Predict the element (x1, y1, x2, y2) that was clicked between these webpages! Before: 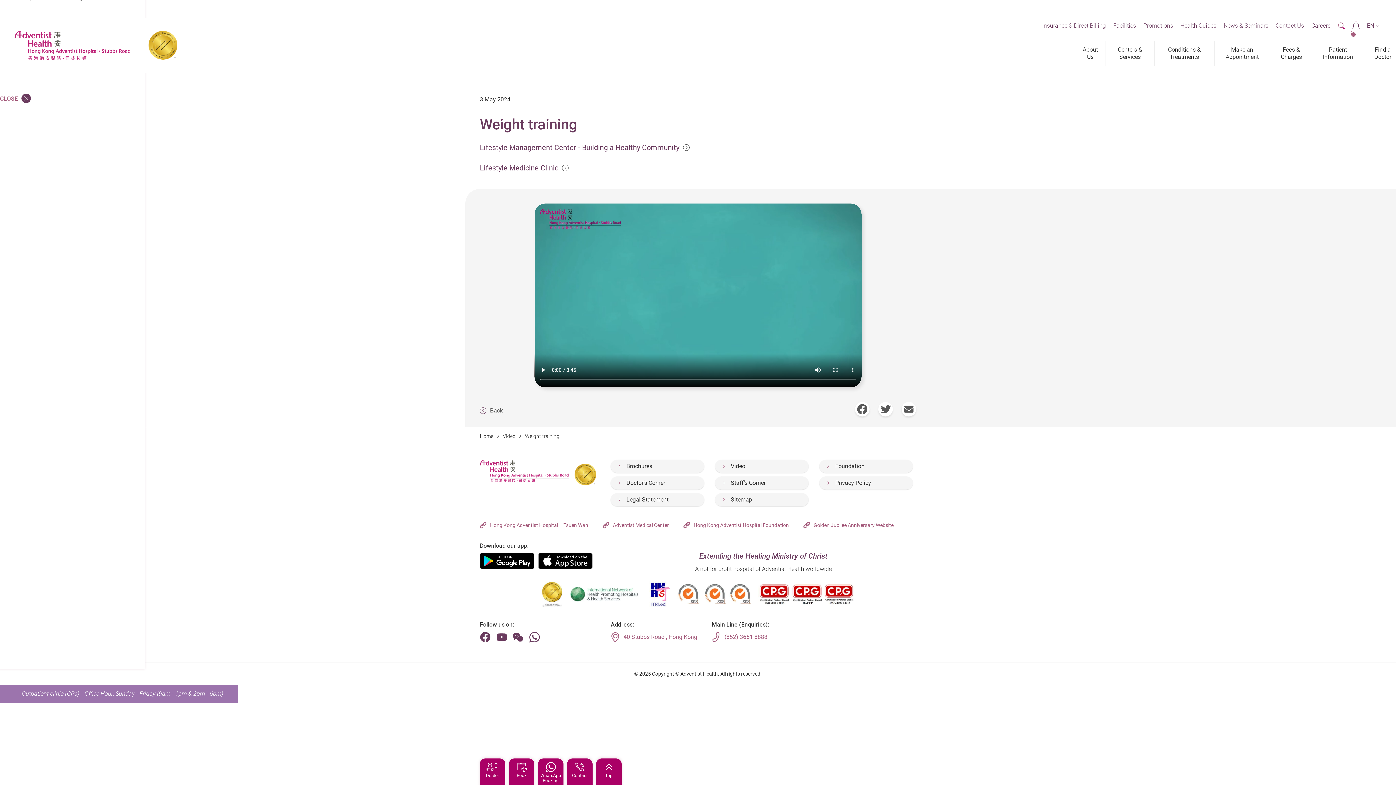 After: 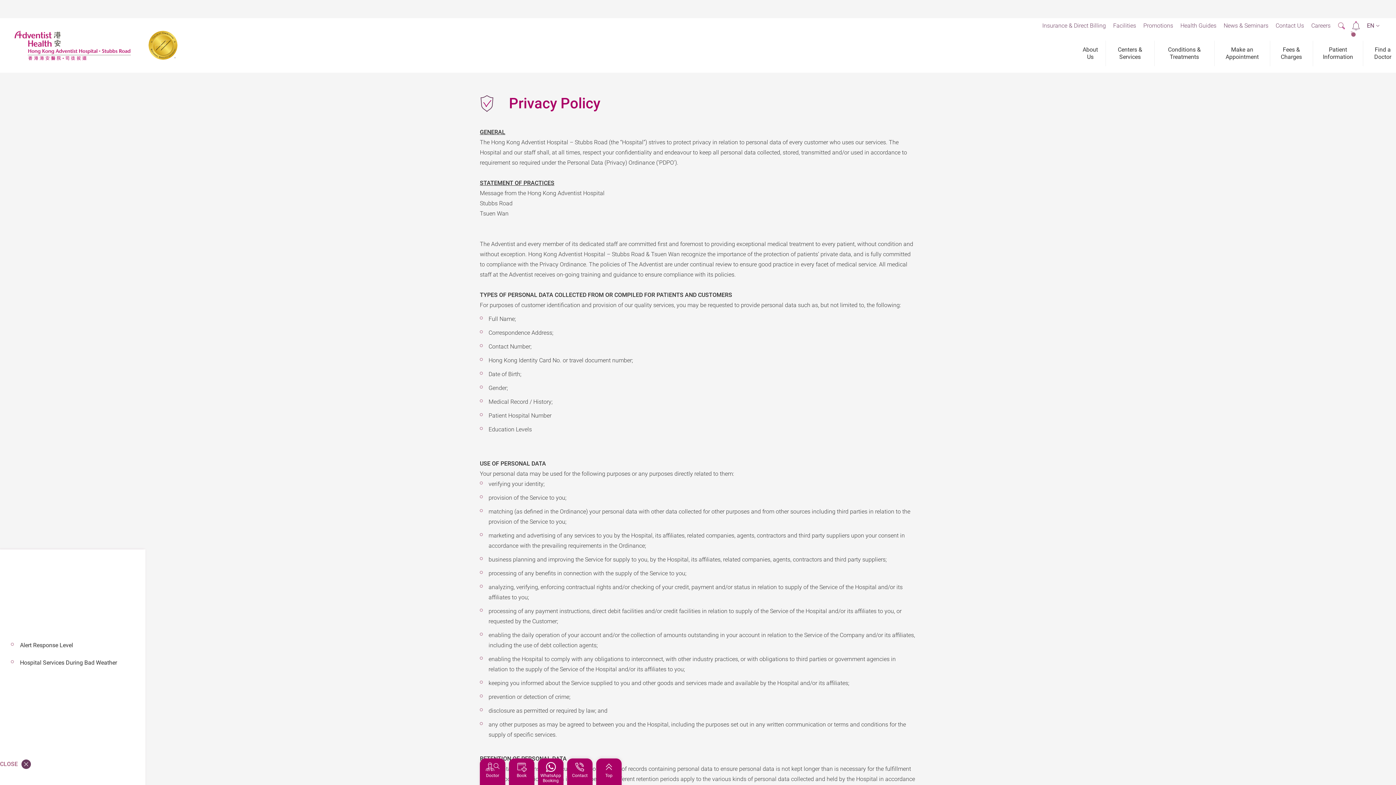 Action: bbox: (819, 476, 913, 489) label: Privacy Policy